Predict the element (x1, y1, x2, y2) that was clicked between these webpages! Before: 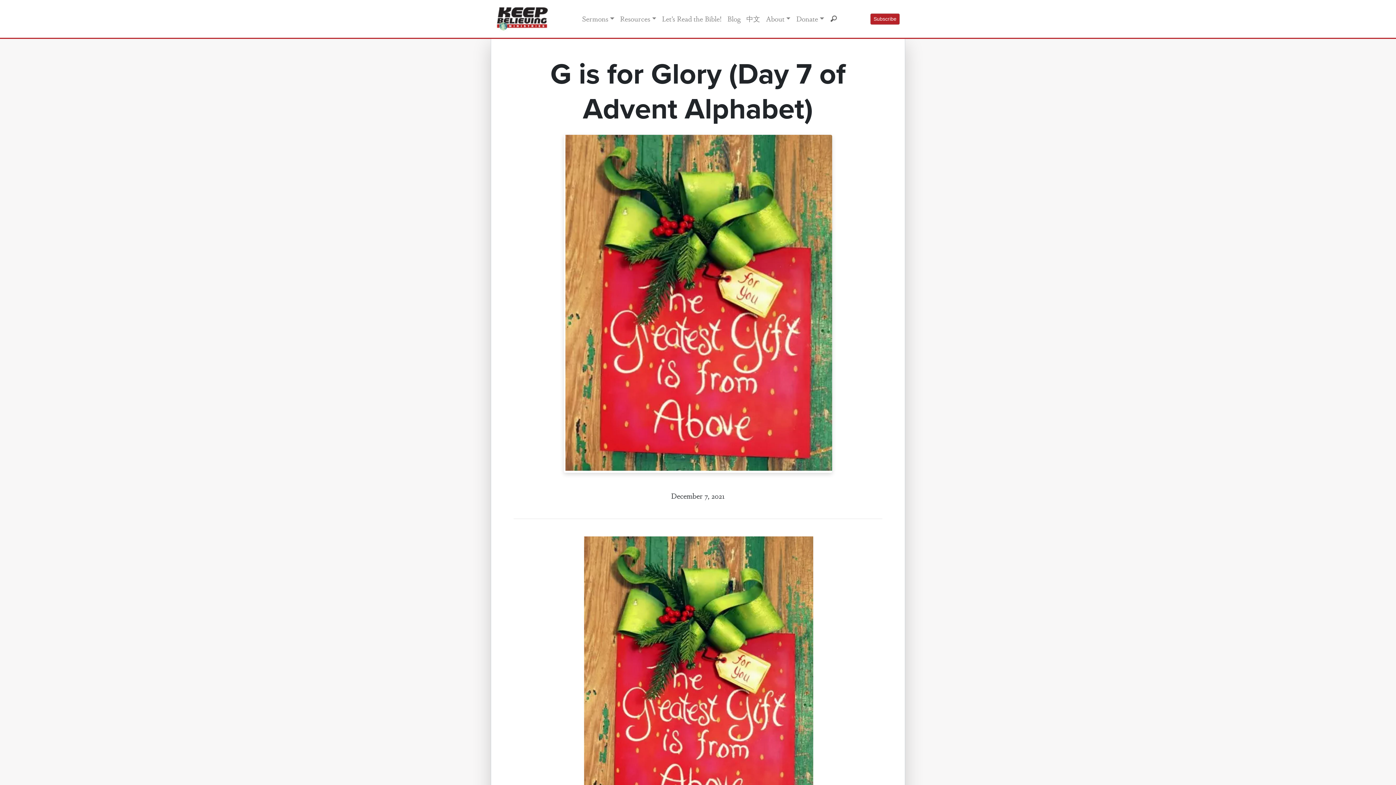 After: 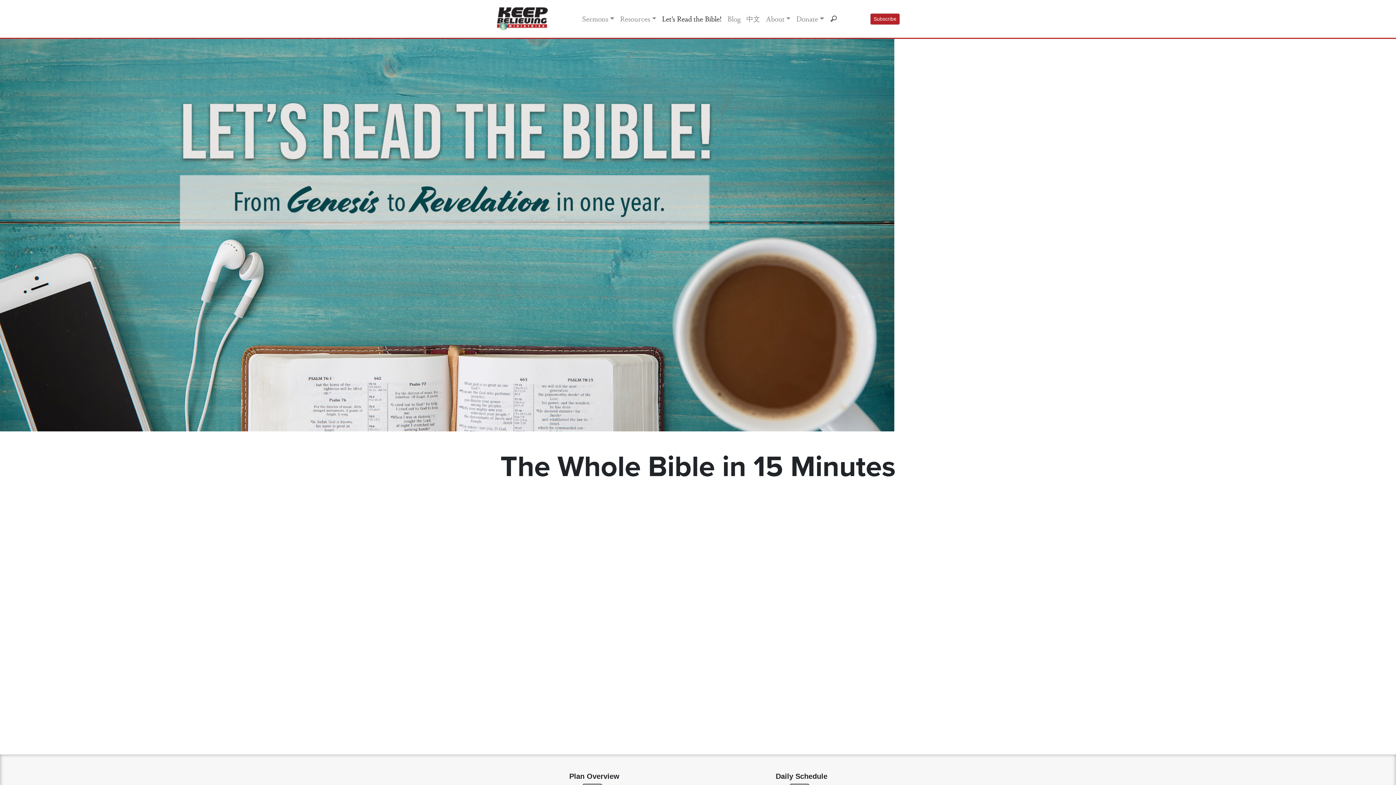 Action: label: Let’s Read the Bible! bbox: (659, 10, 724, 26)